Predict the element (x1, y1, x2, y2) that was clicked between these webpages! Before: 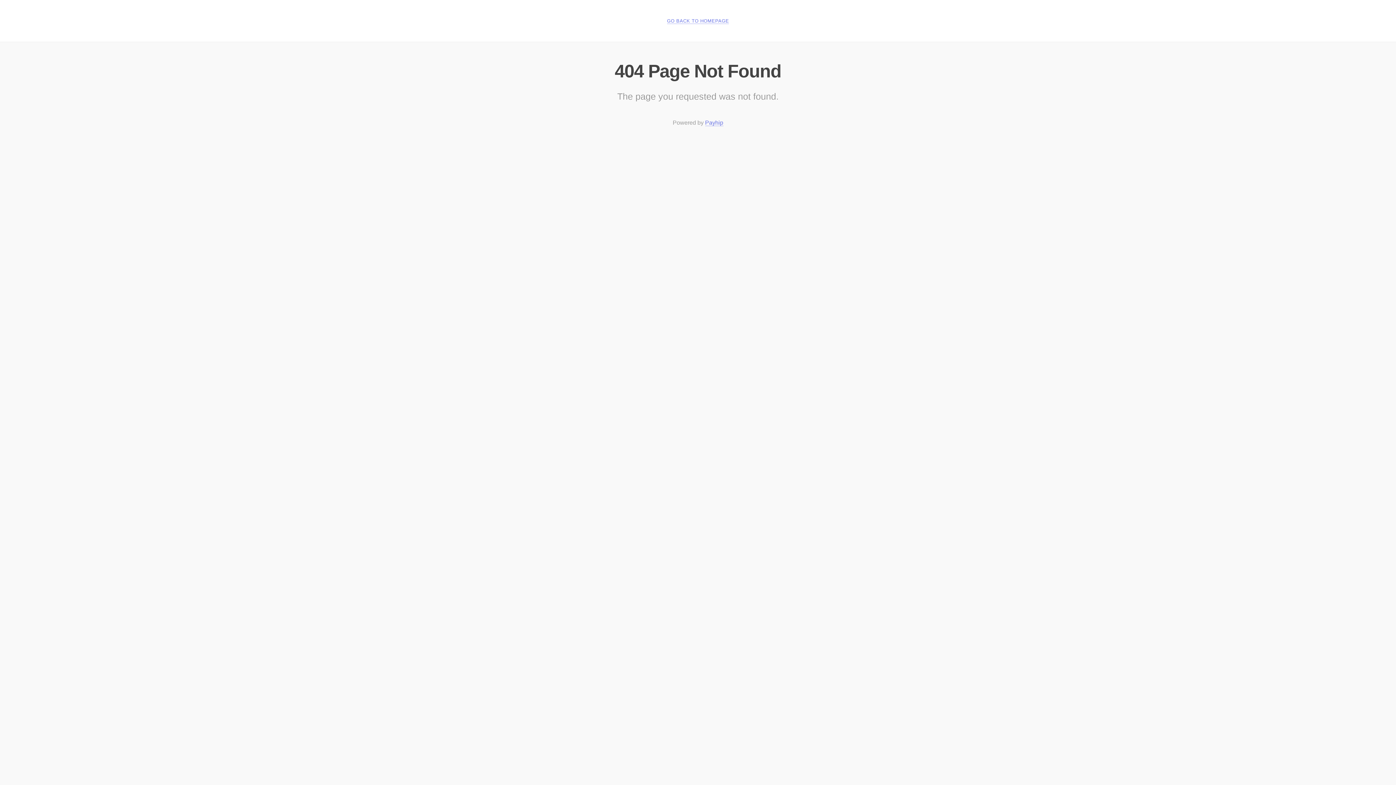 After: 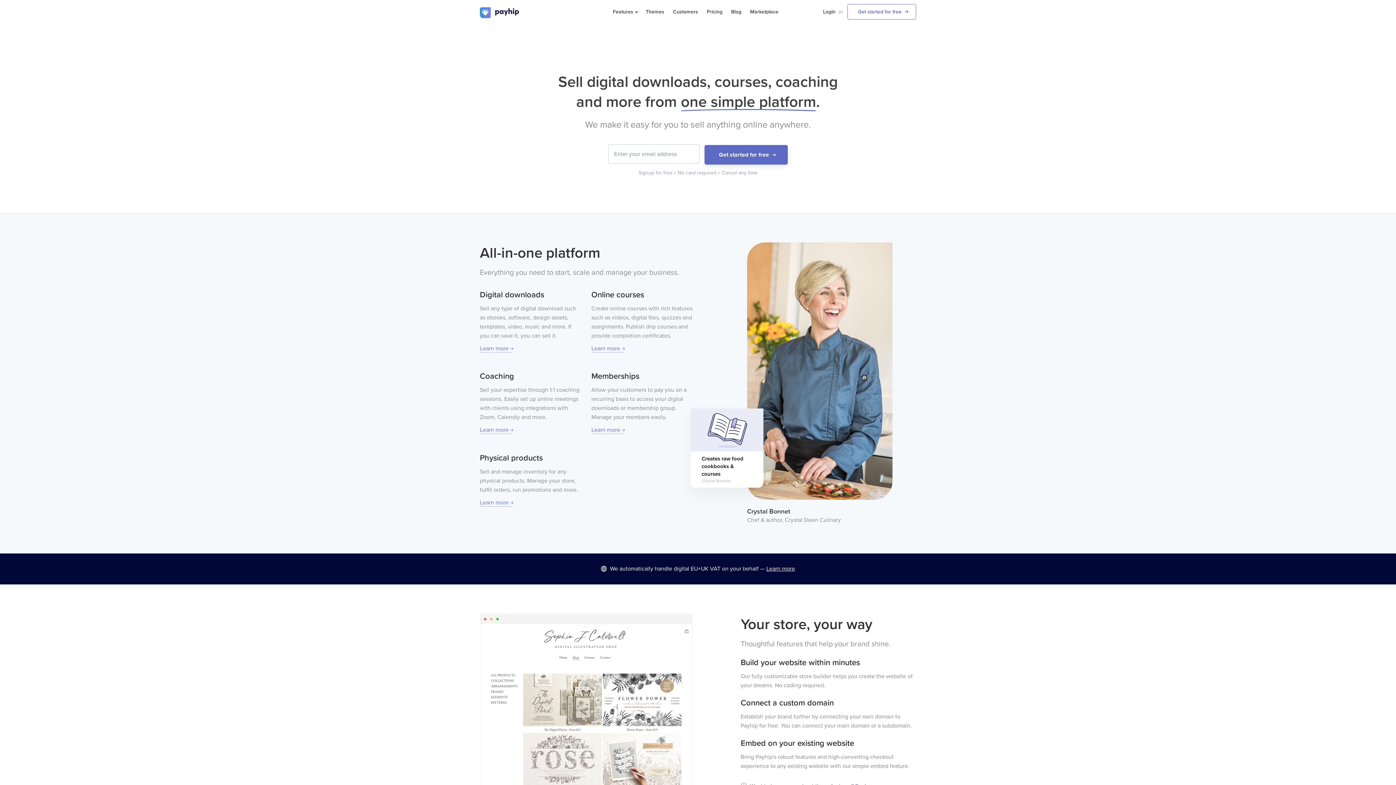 Action: bbox: (705, 119, 723, 126) label: Payhip